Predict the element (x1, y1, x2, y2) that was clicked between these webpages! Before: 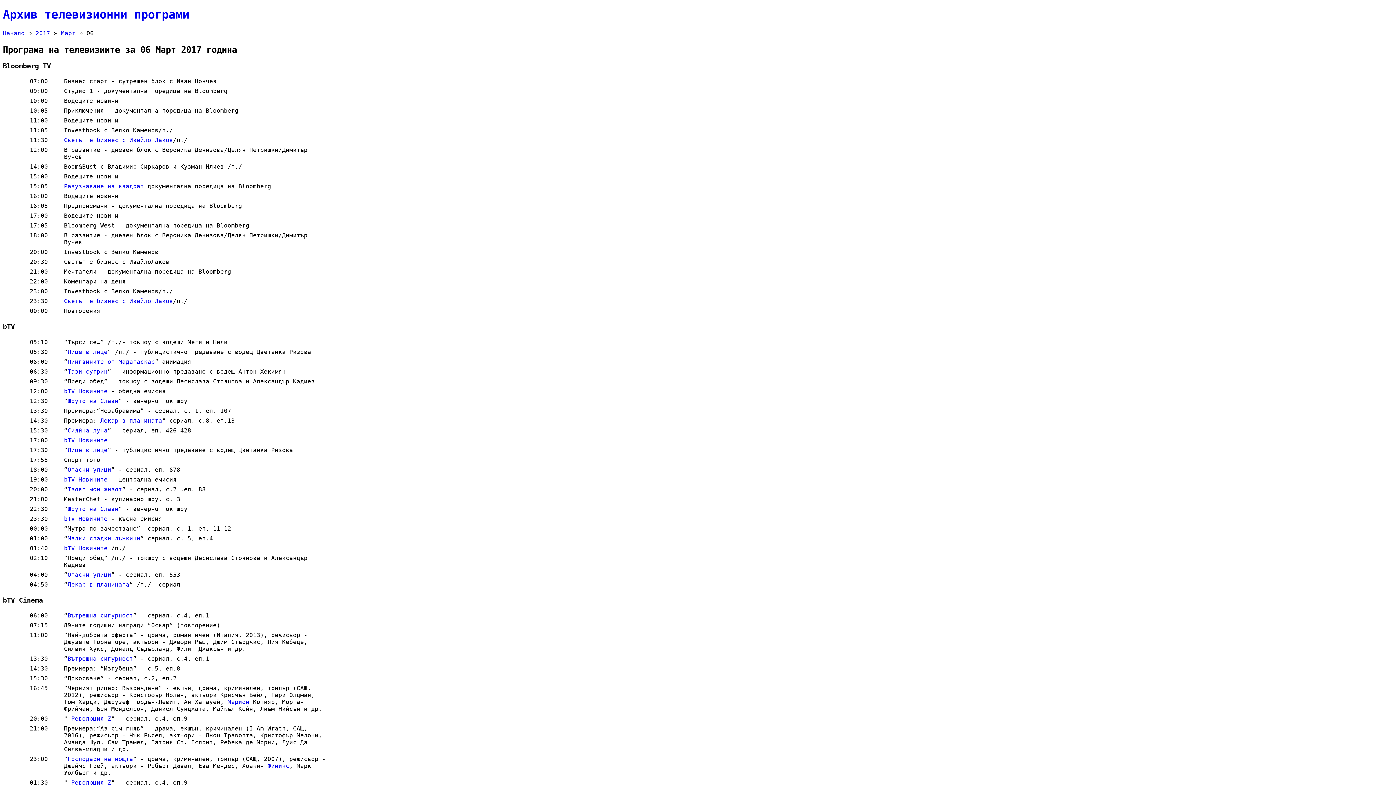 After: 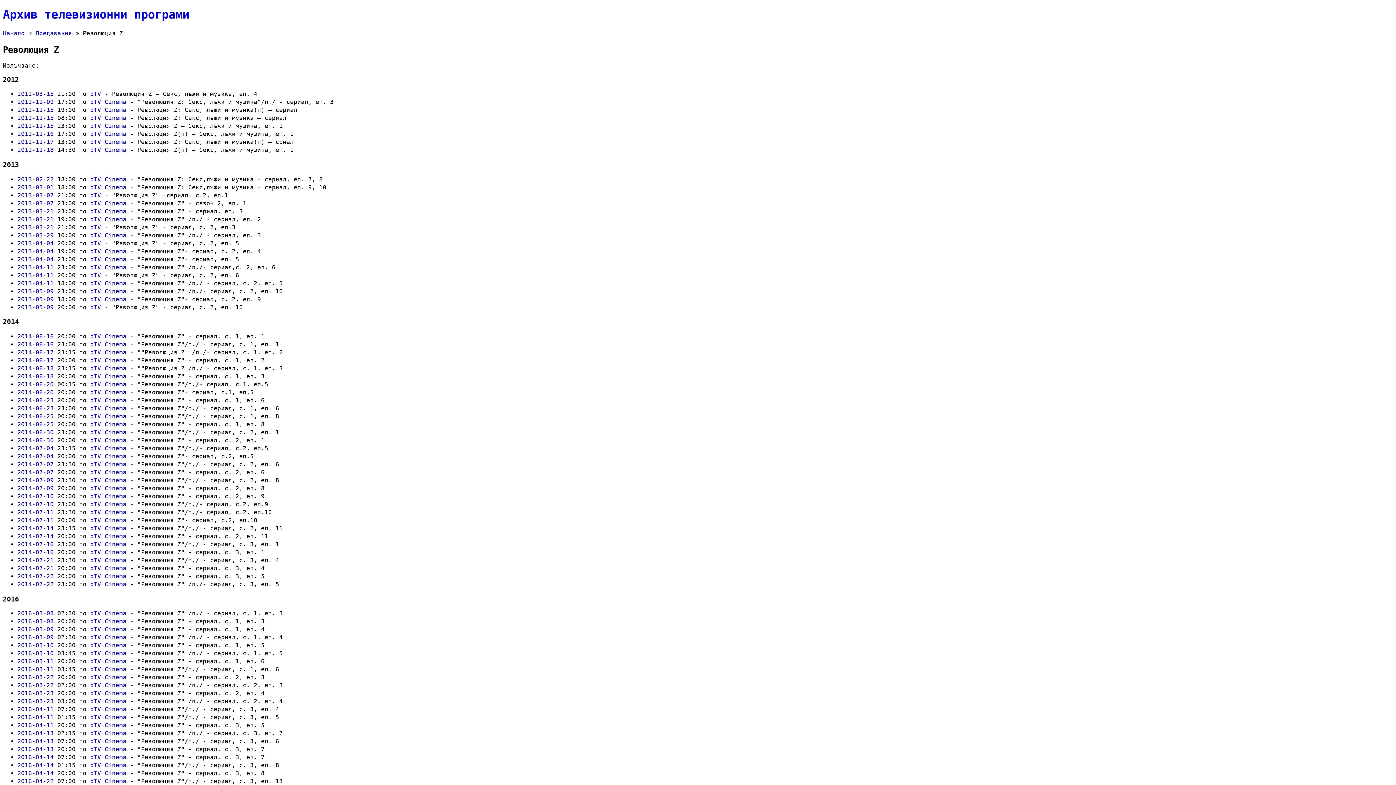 Action: bbox: (71, 715, 111, 722) label: Революция Z